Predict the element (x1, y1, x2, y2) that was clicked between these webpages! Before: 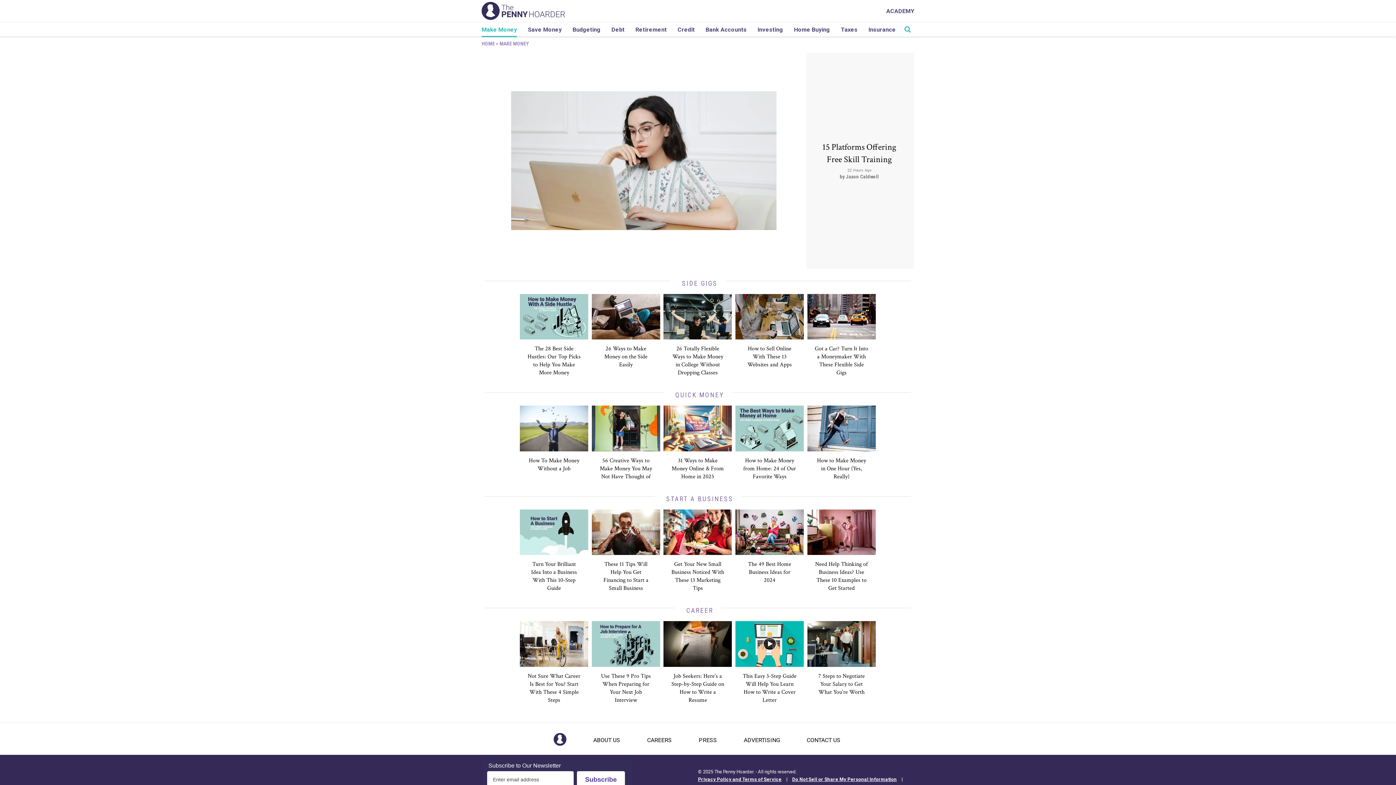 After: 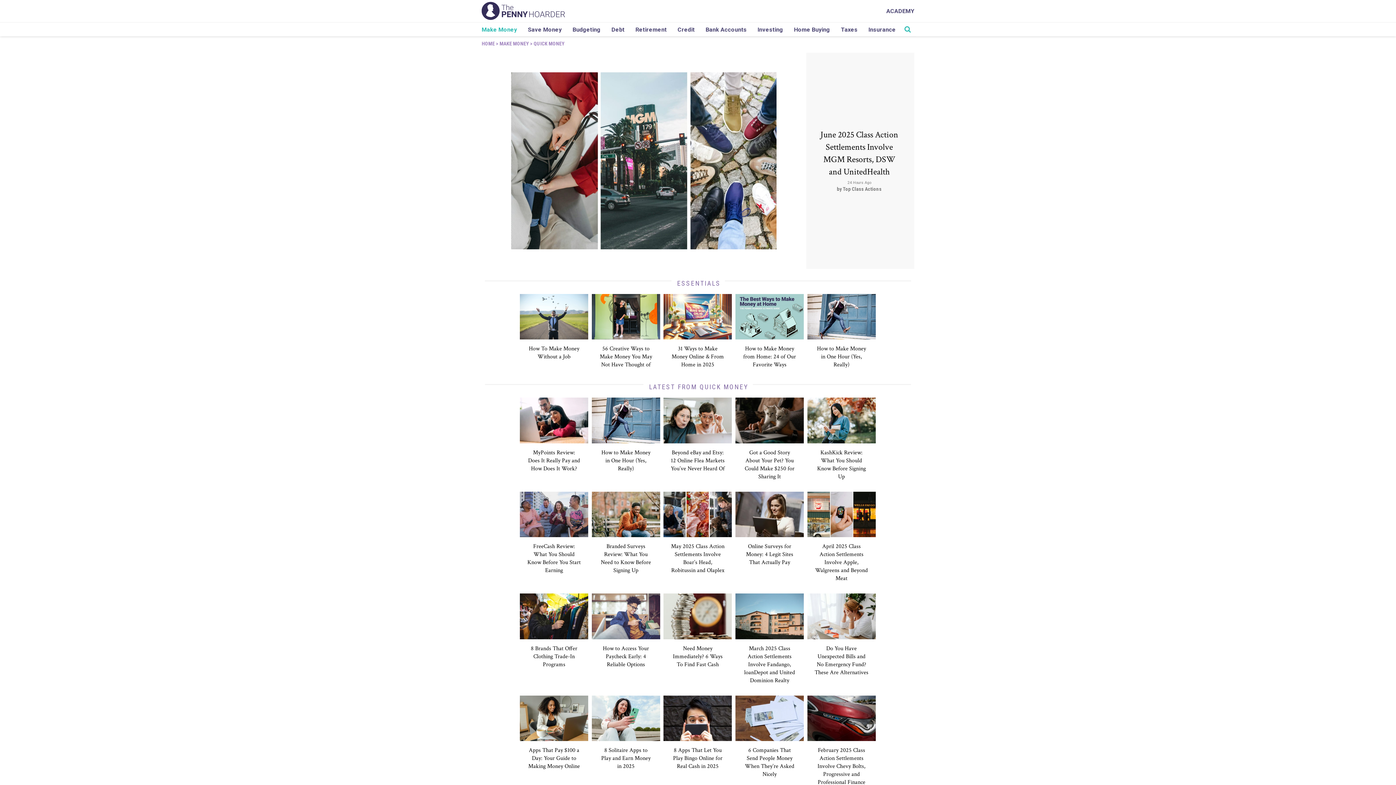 Action: label: QUICK MONEY bbox: (663, 391, 732, 398)